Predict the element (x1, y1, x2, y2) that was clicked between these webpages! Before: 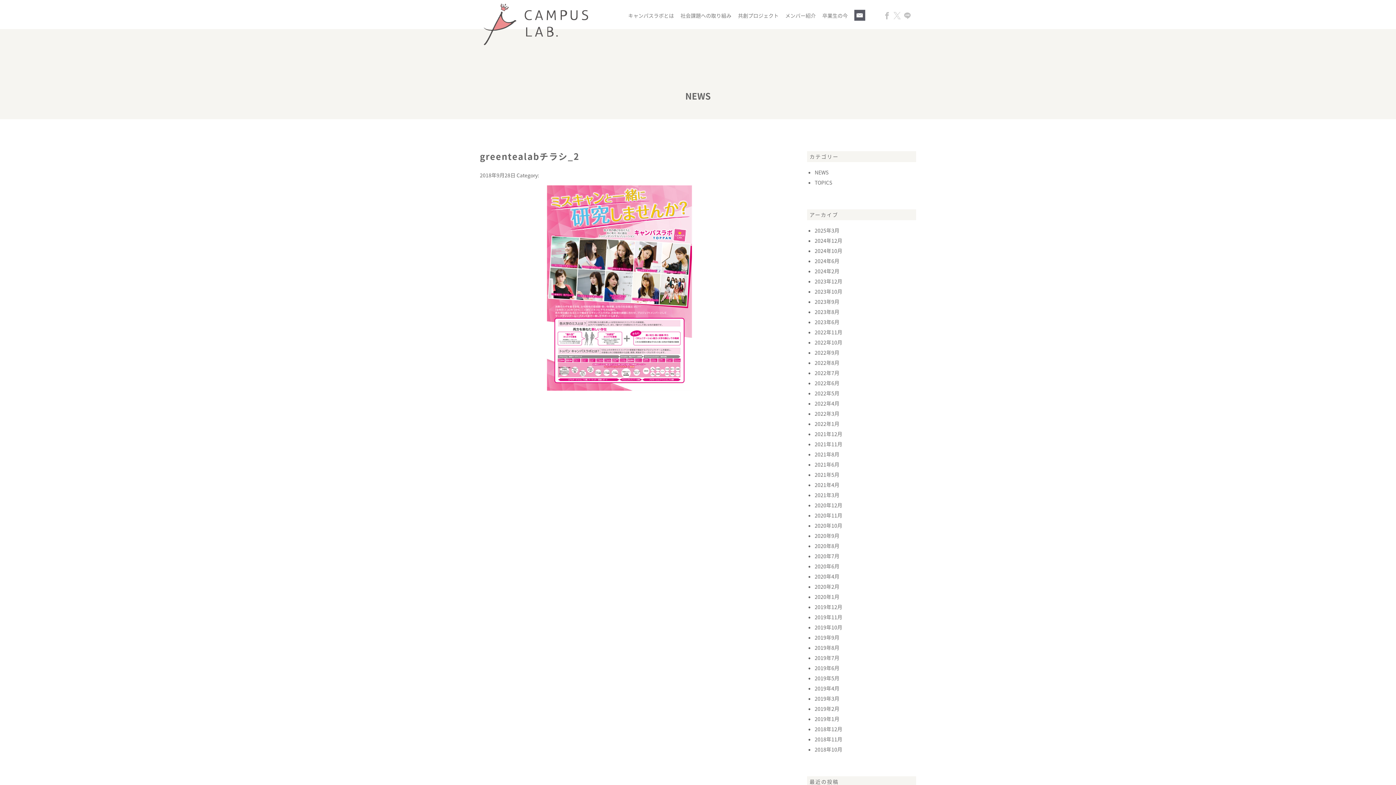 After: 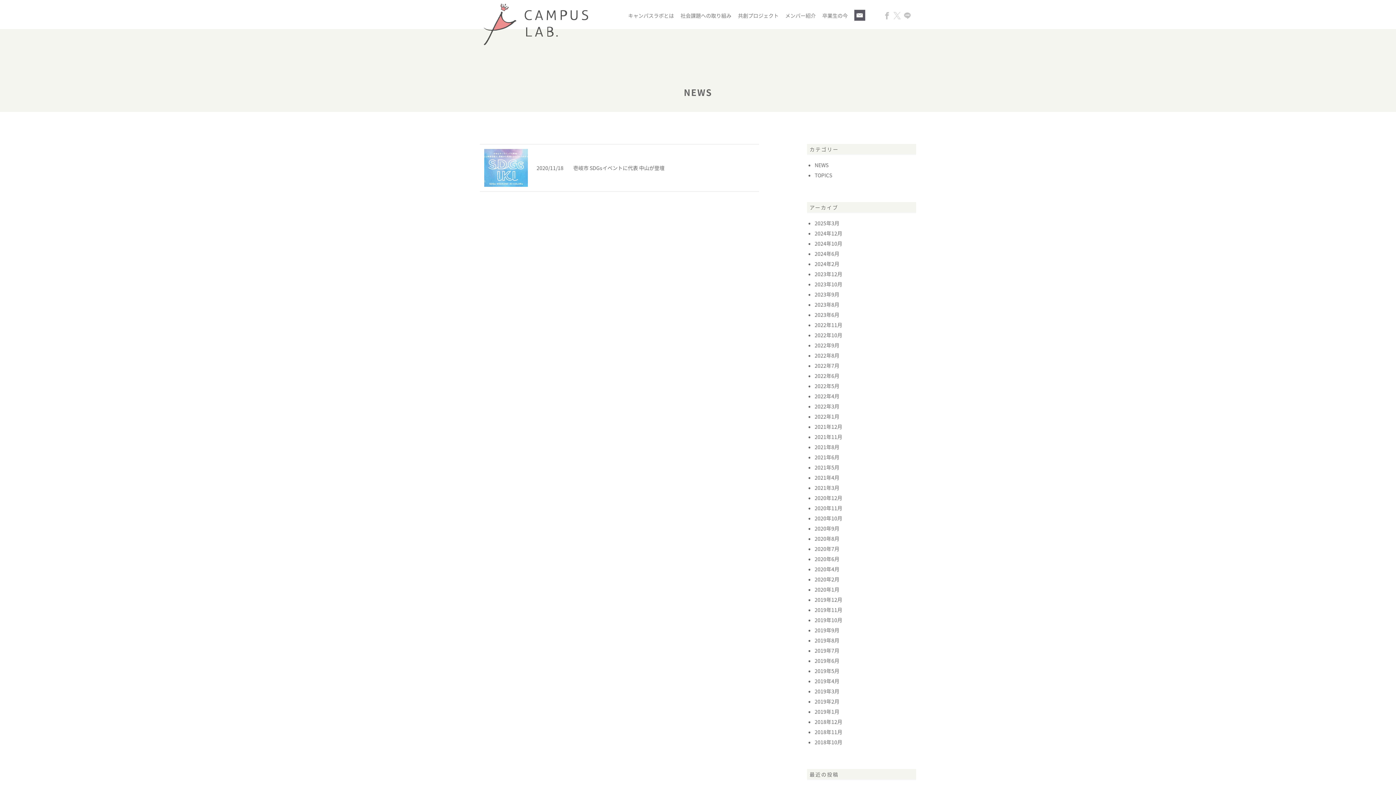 Action: bbox: (814, 512, 842, 519) label: 2020年11月